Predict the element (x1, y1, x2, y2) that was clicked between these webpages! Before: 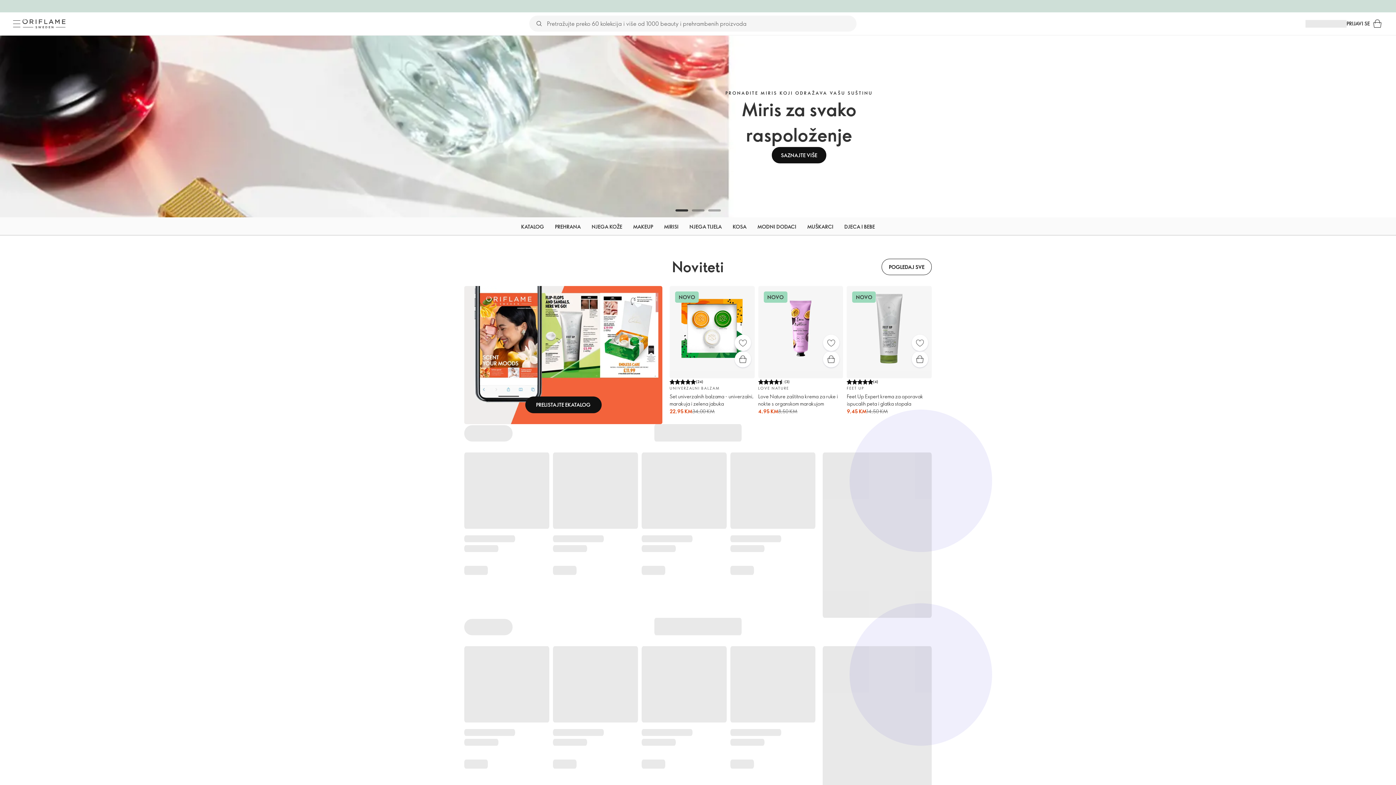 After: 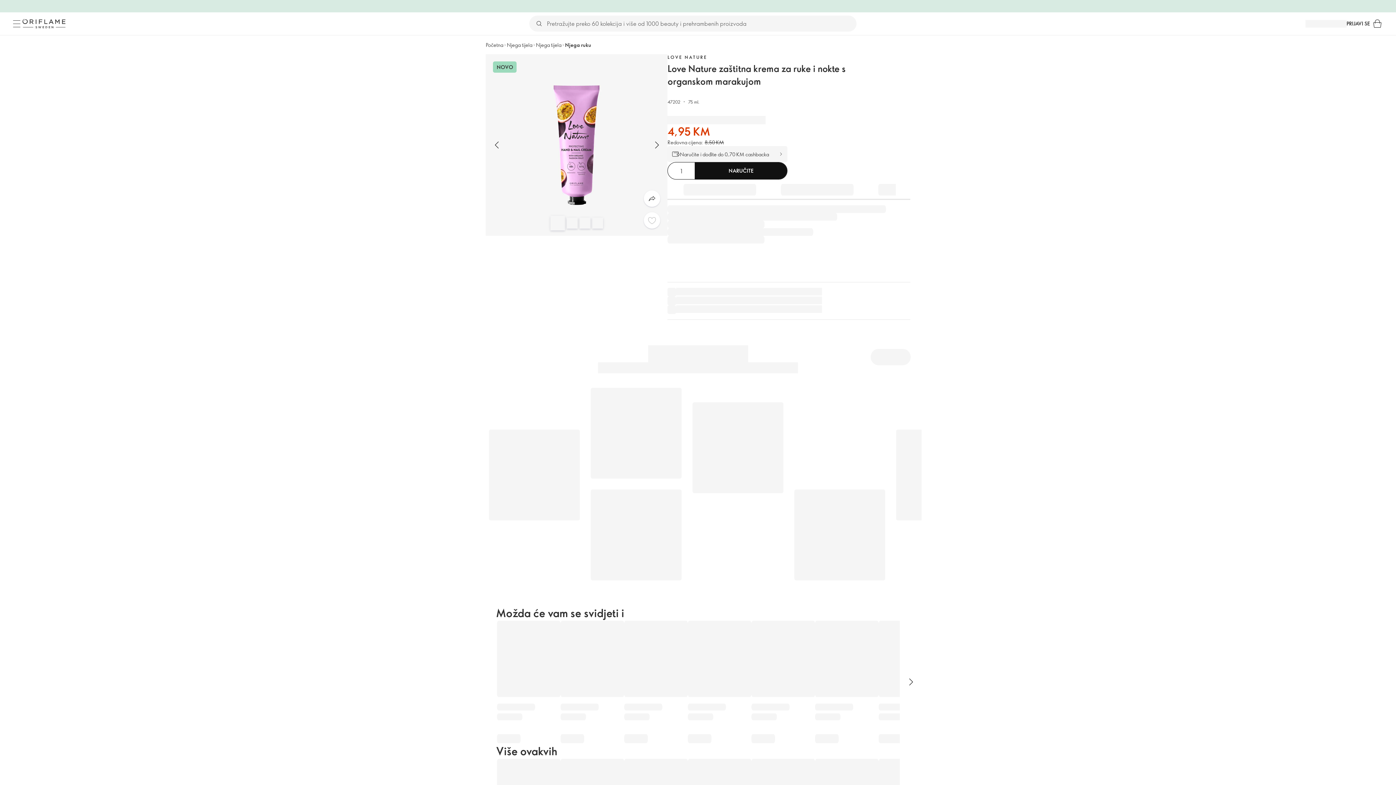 Action: label: Brza kupovina bbox: (823, 351, 839, 367)